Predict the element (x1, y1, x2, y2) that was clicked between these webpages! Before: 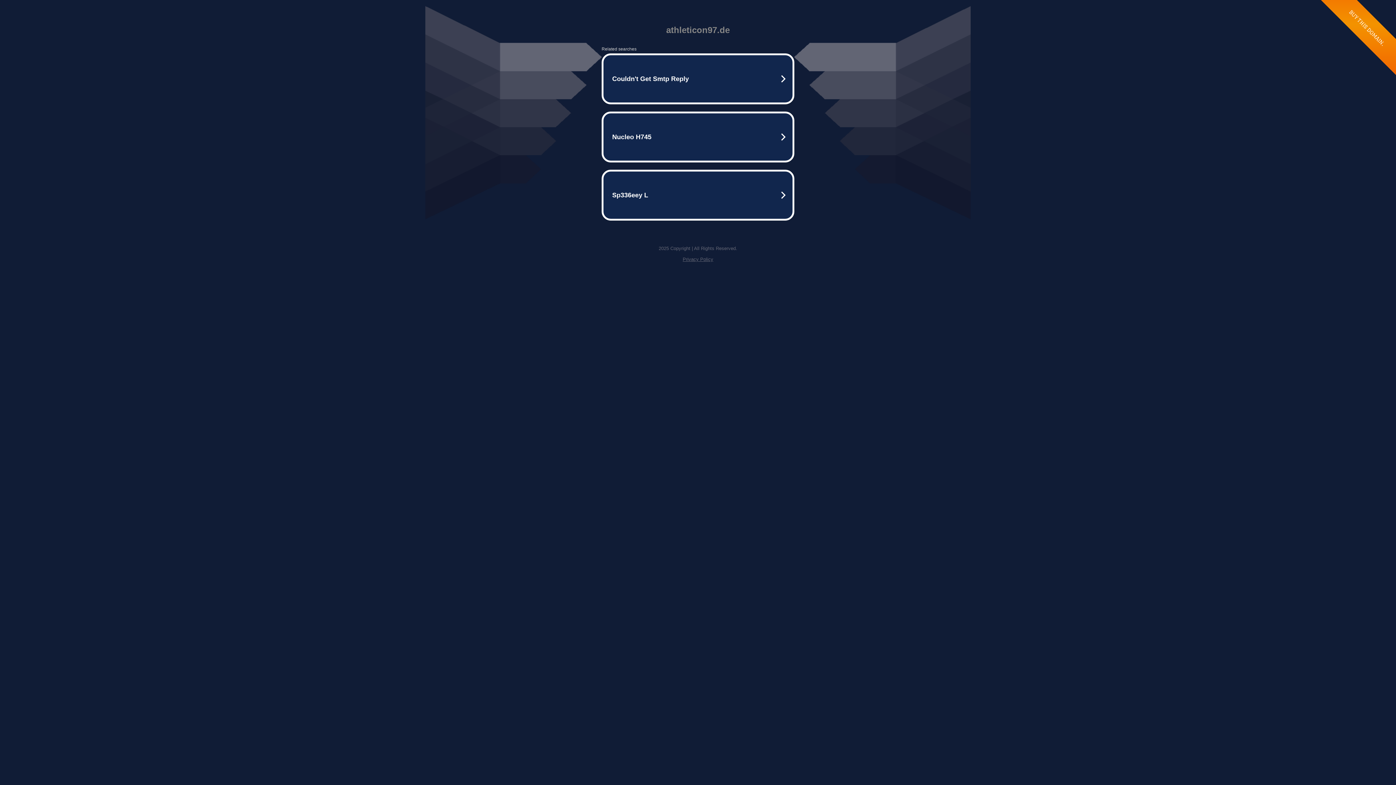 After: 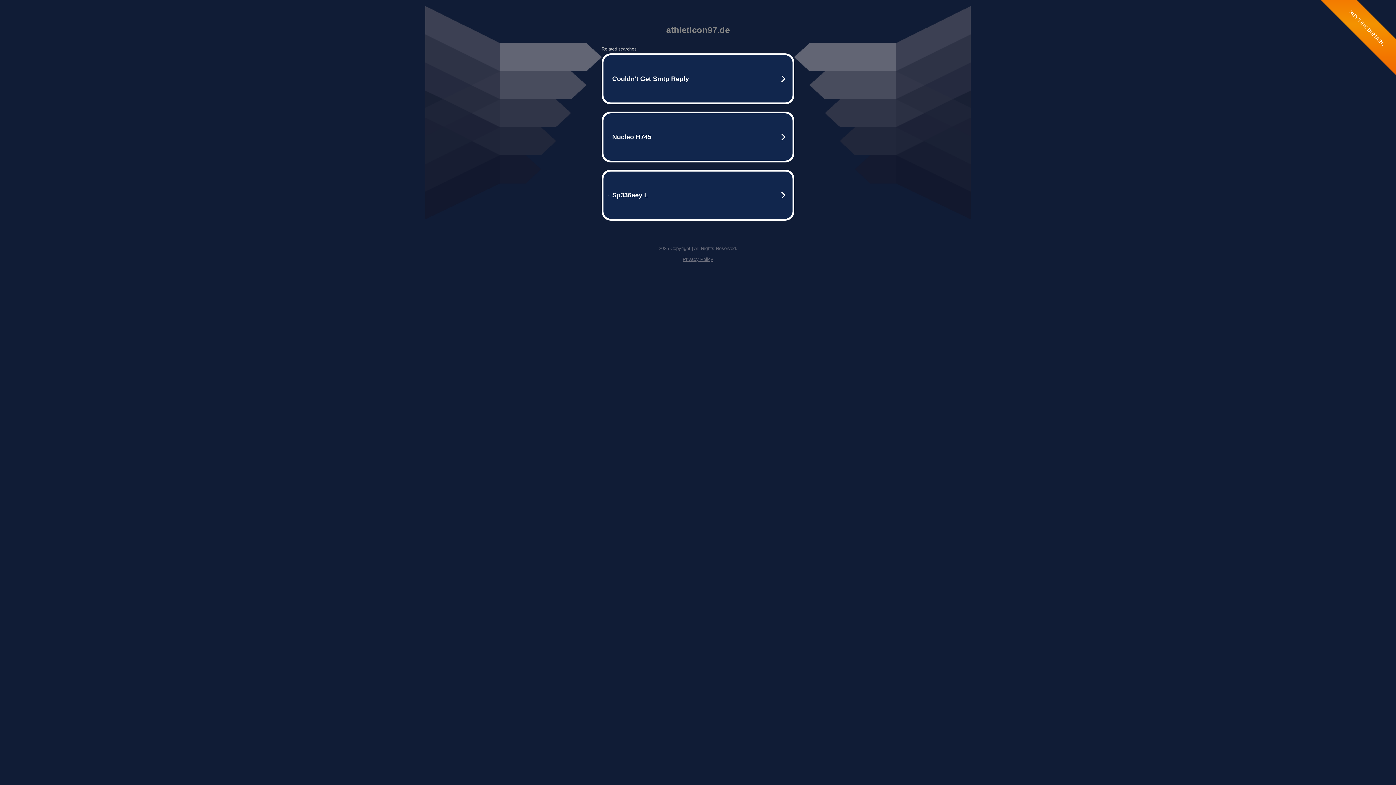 Action: bbox: (682, 256, 713, 262) label: Privacy Policy